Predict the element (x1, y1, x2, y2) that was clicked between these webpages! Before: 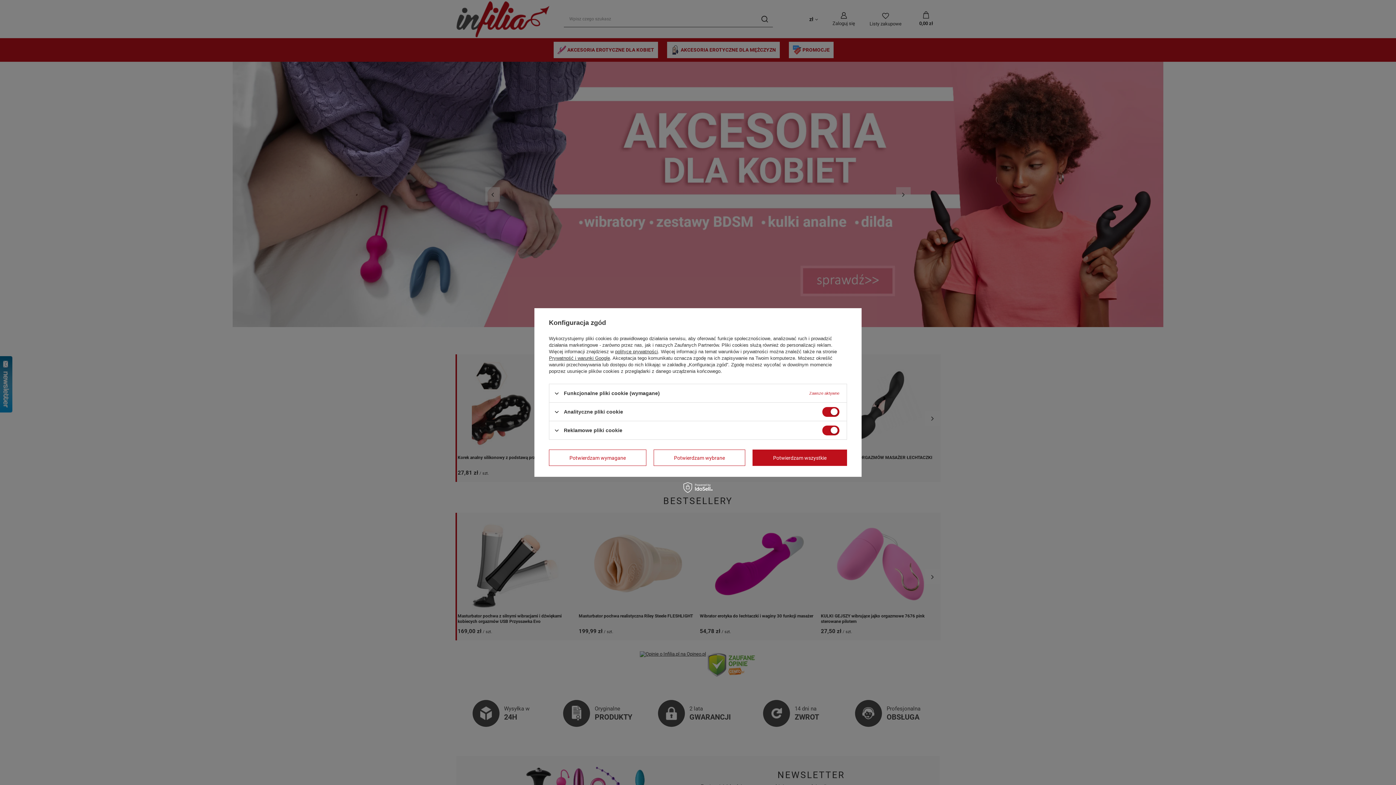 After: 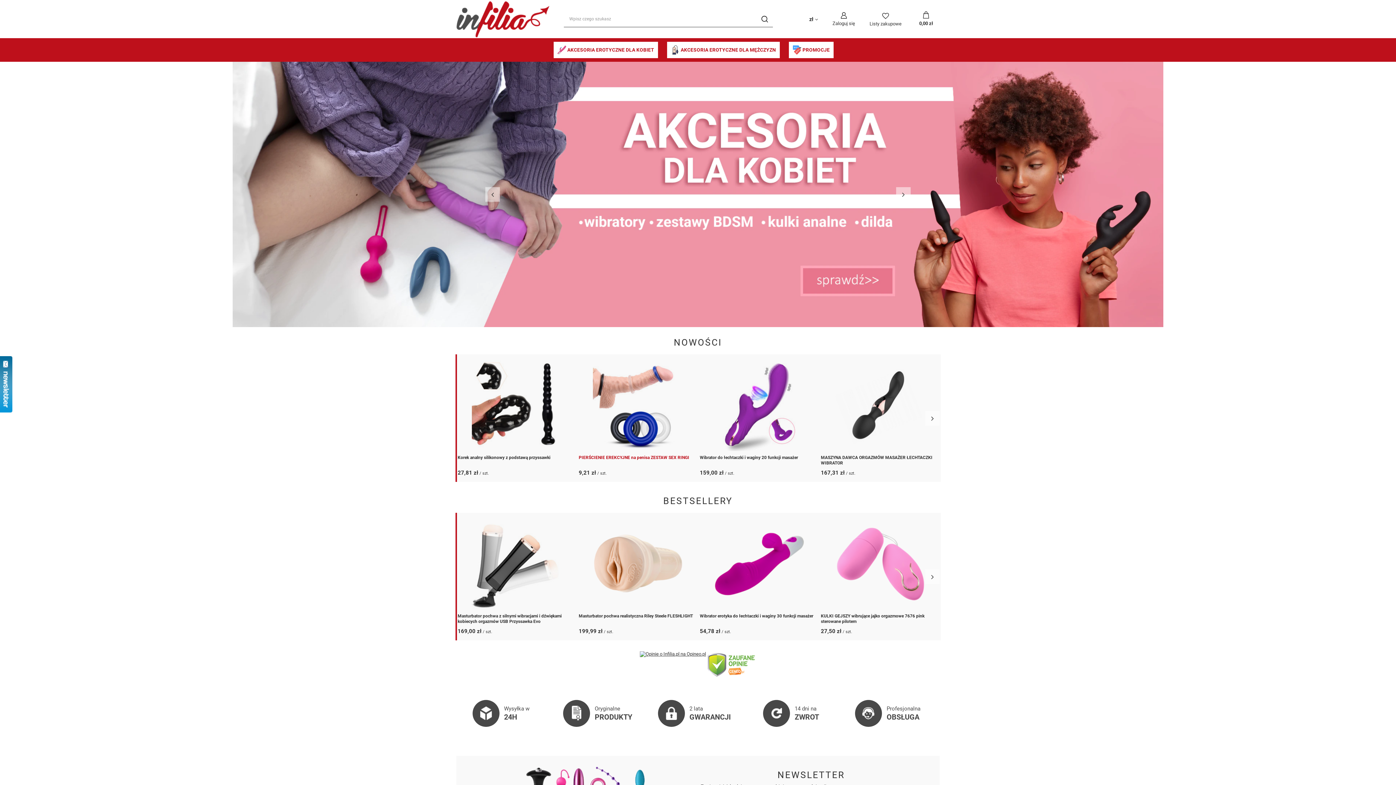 Action: bbox: (549, 449, 646, 466) label: Potwierdzam wymagane